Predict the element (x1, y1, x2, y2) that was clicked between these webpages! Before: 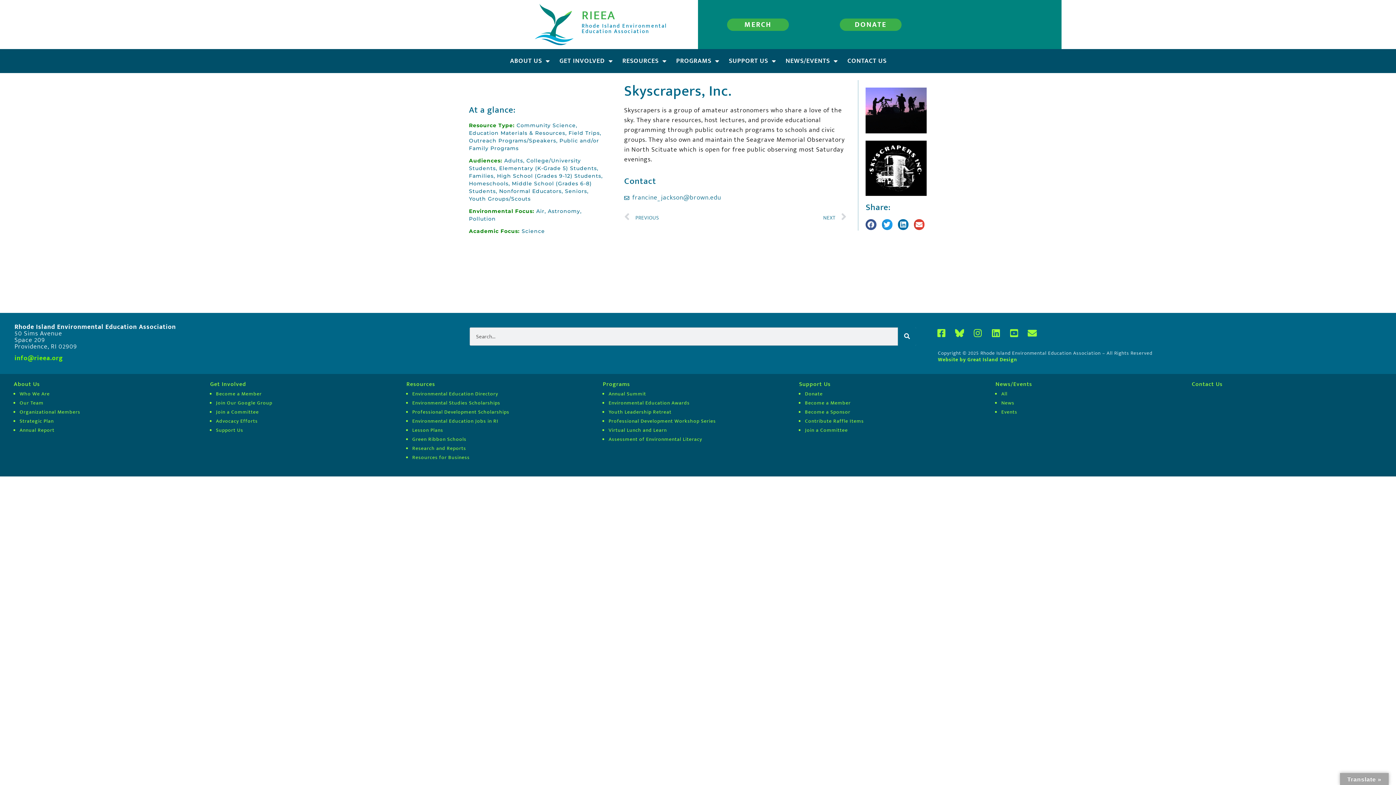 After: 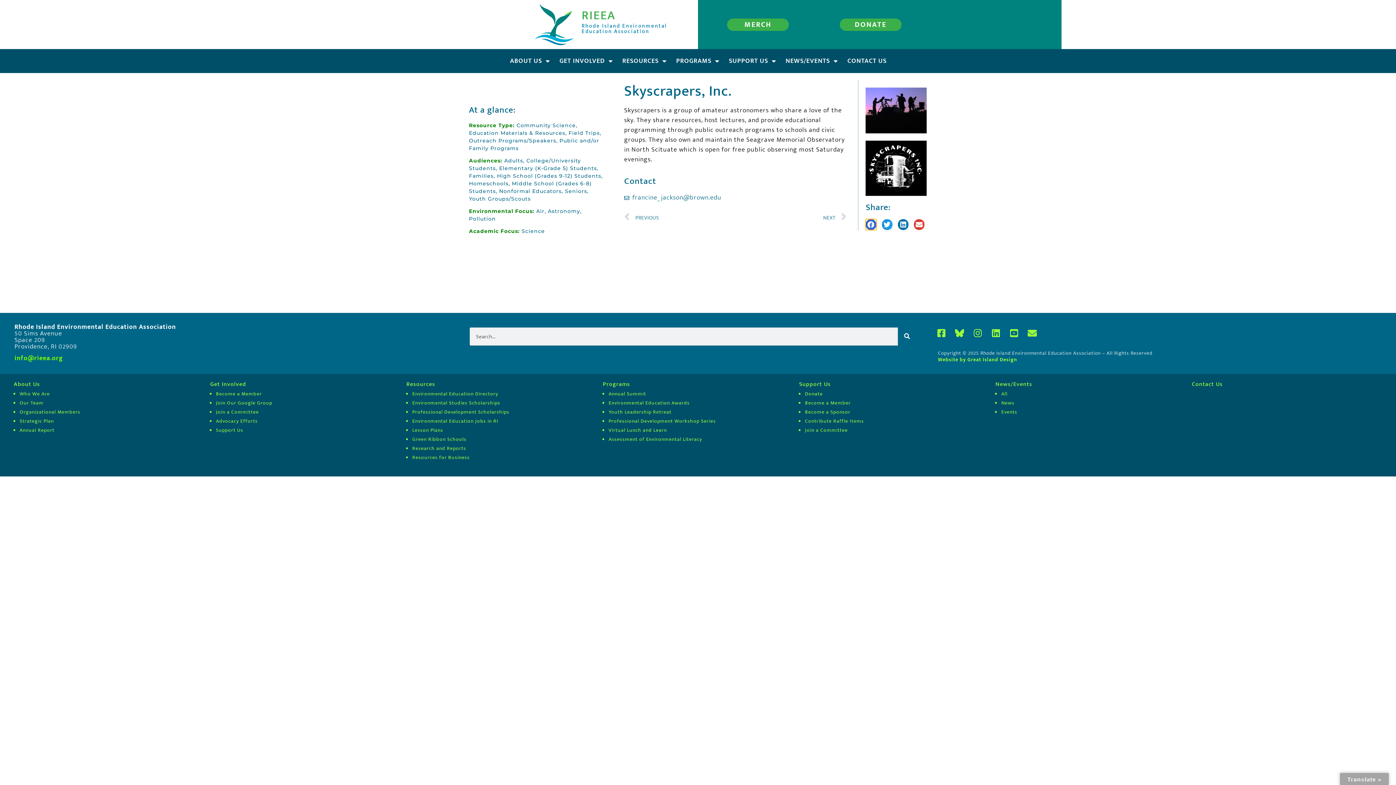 Action: bbox: (865, 219, 876, 230) label: Share on facebook